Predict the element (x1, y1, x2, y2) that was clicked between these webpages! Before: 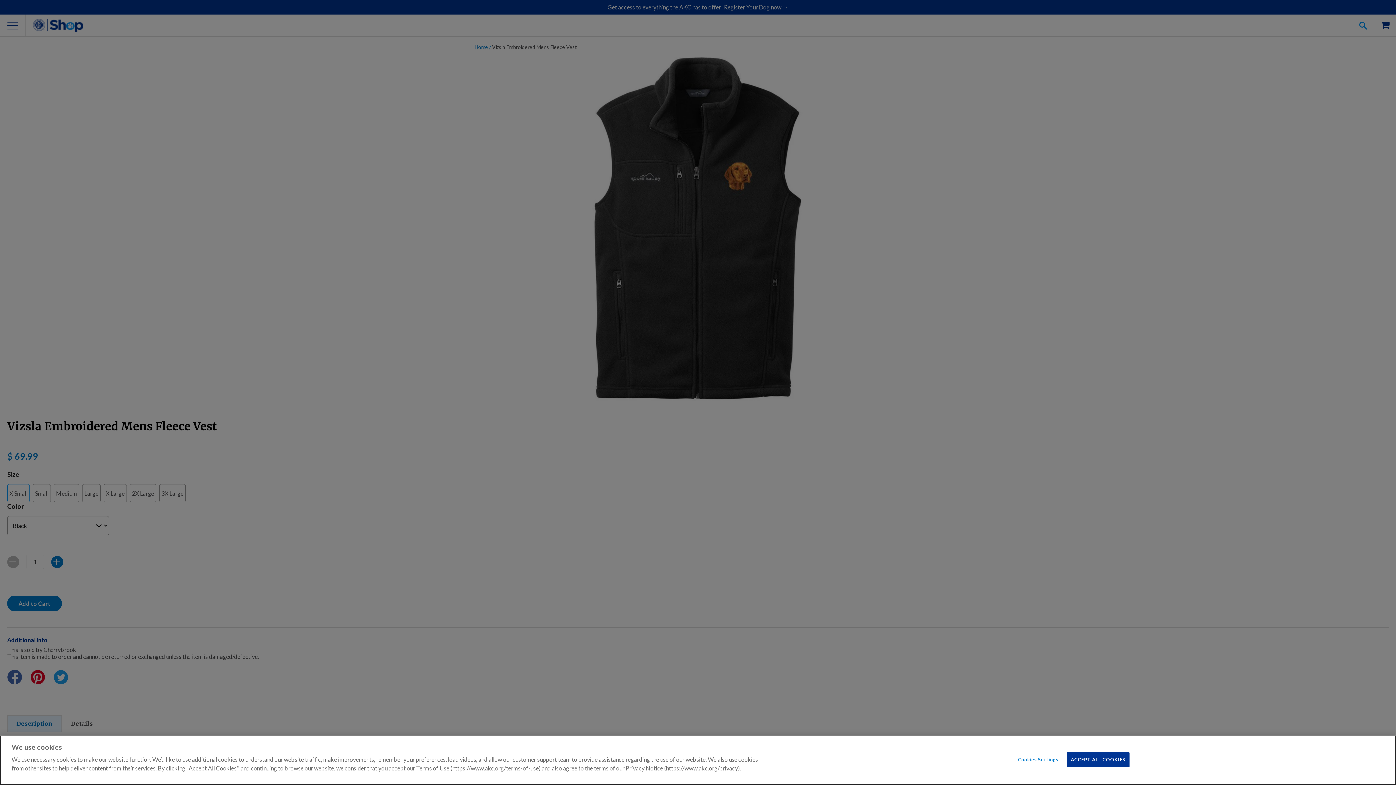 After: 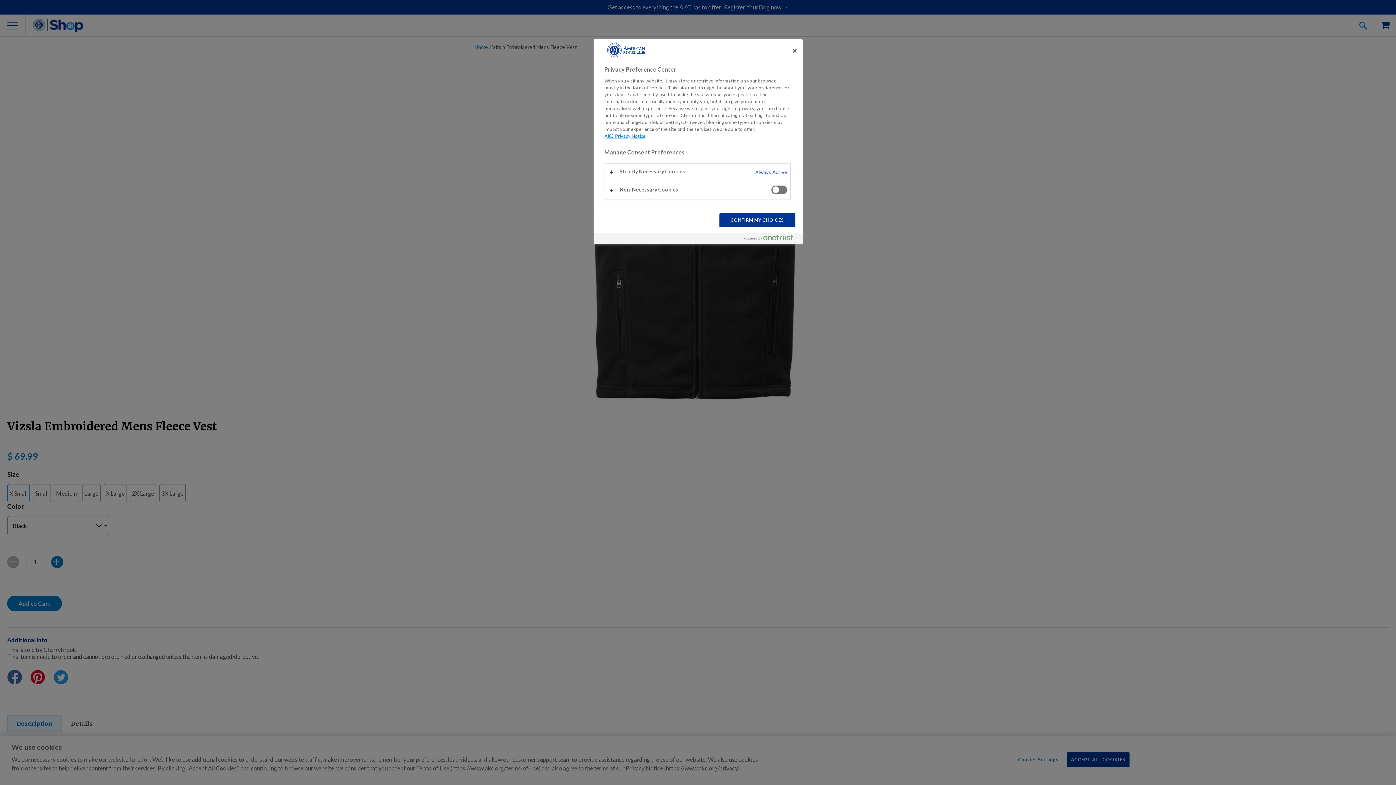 Action: bbox: (1015, 753, 1061, 767) label: Cookies Settings